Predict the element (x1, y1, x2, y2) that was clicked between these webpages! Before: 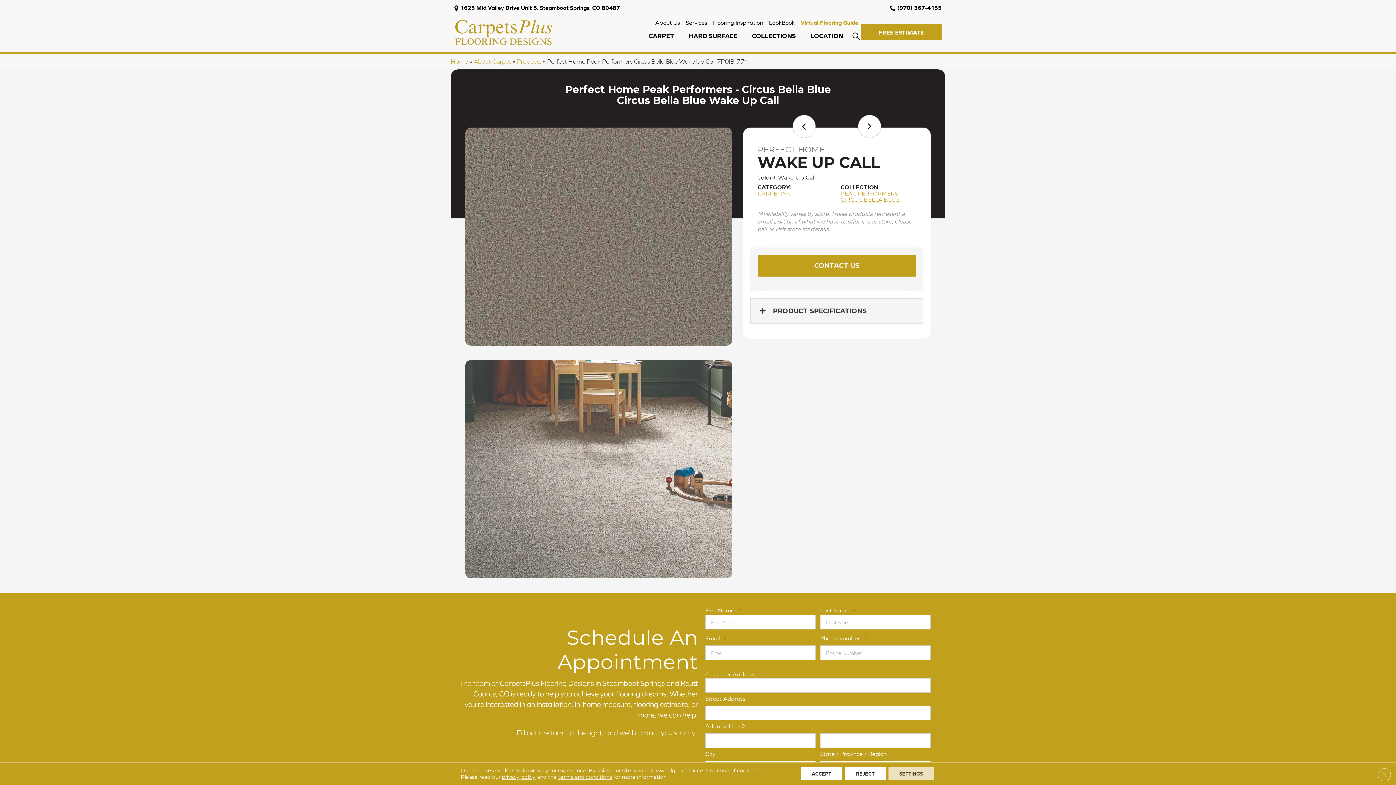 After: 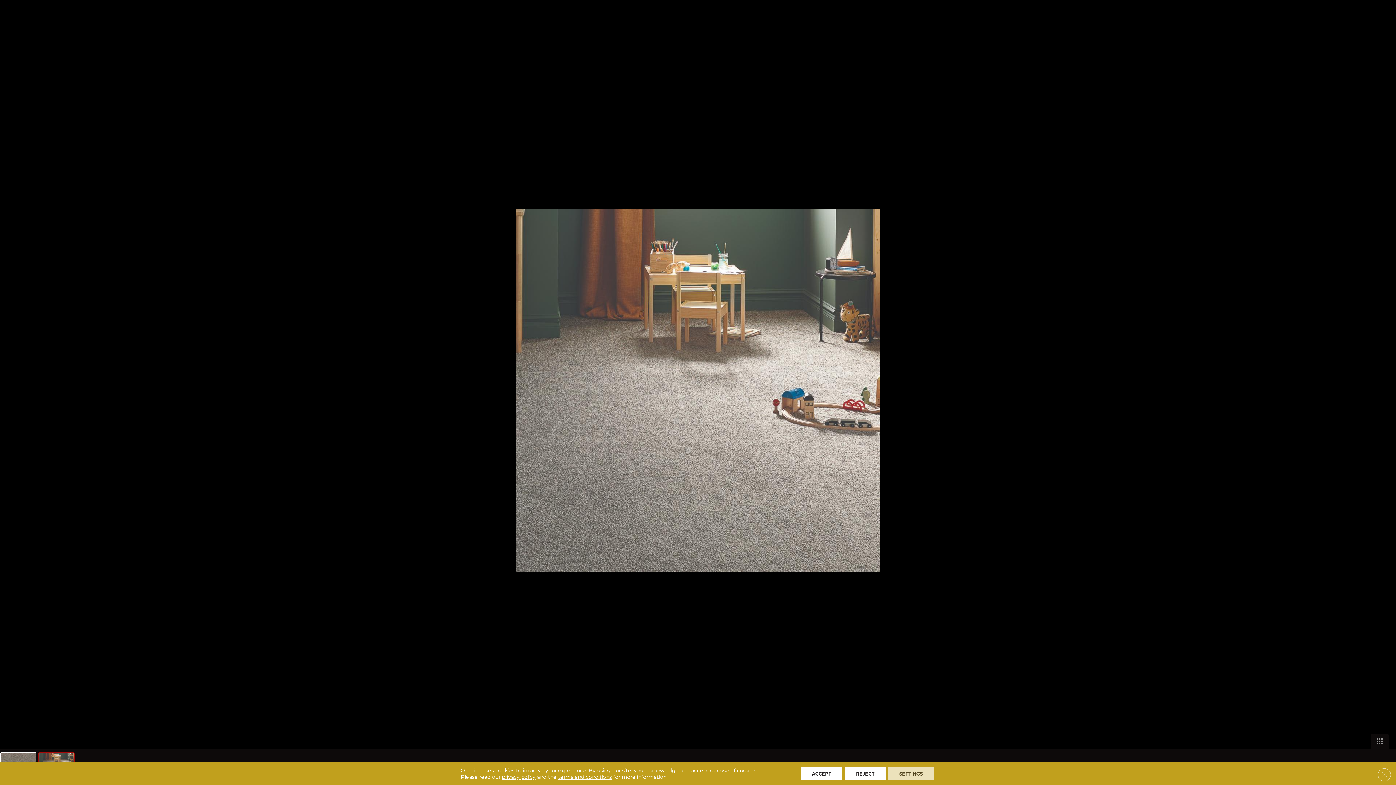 Action: bbox: (398, 305, 799, 633)